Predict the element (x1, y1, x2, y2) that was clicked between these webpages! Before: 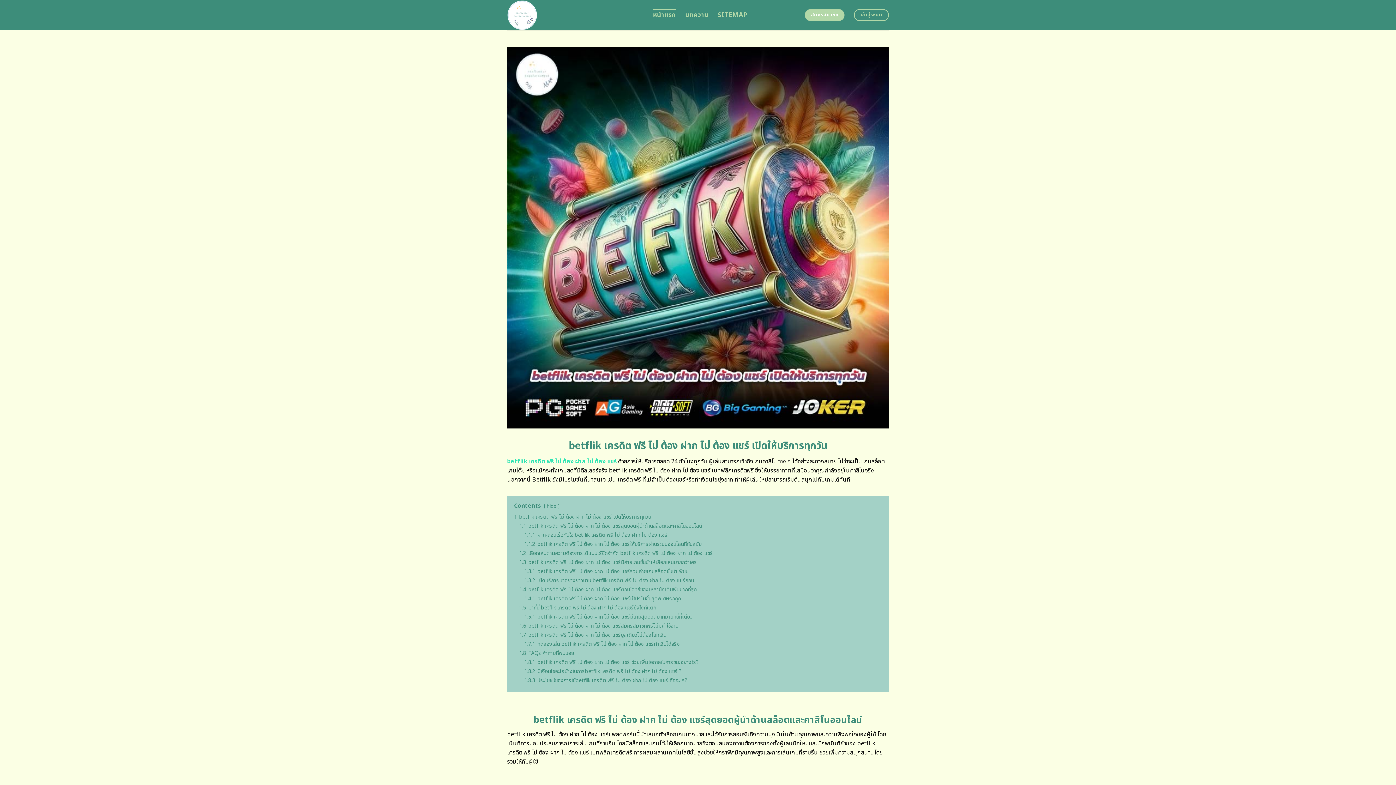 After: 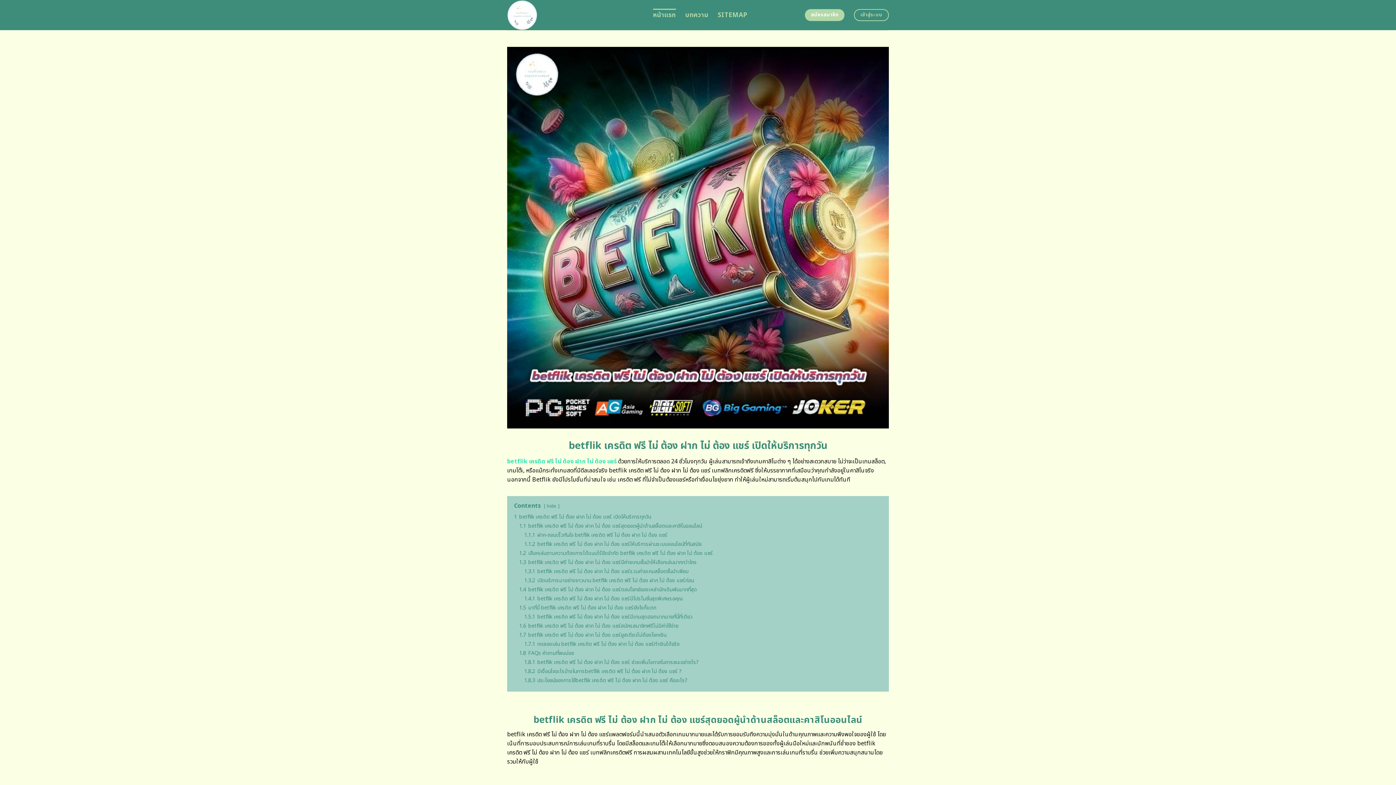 Action: bbox: (507, 0, 642, 30)